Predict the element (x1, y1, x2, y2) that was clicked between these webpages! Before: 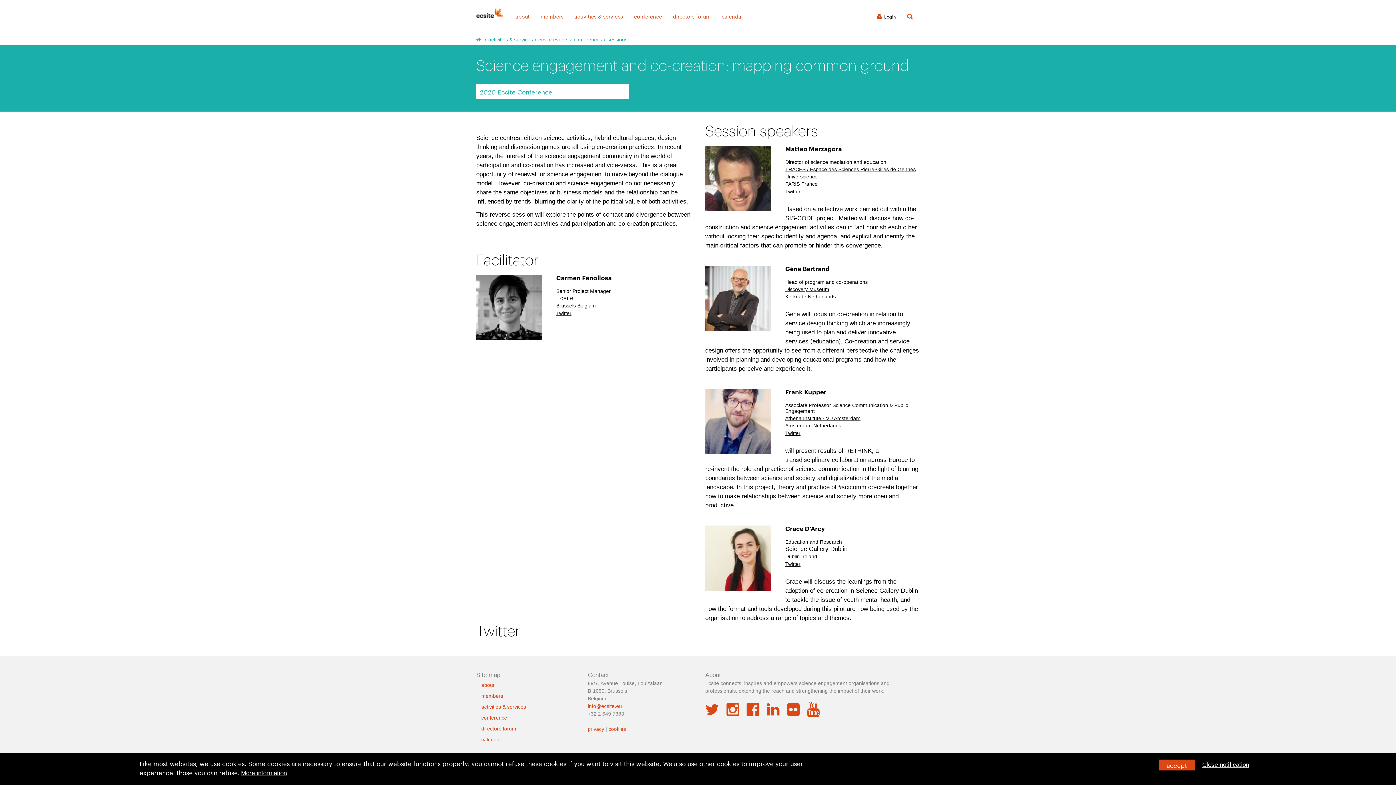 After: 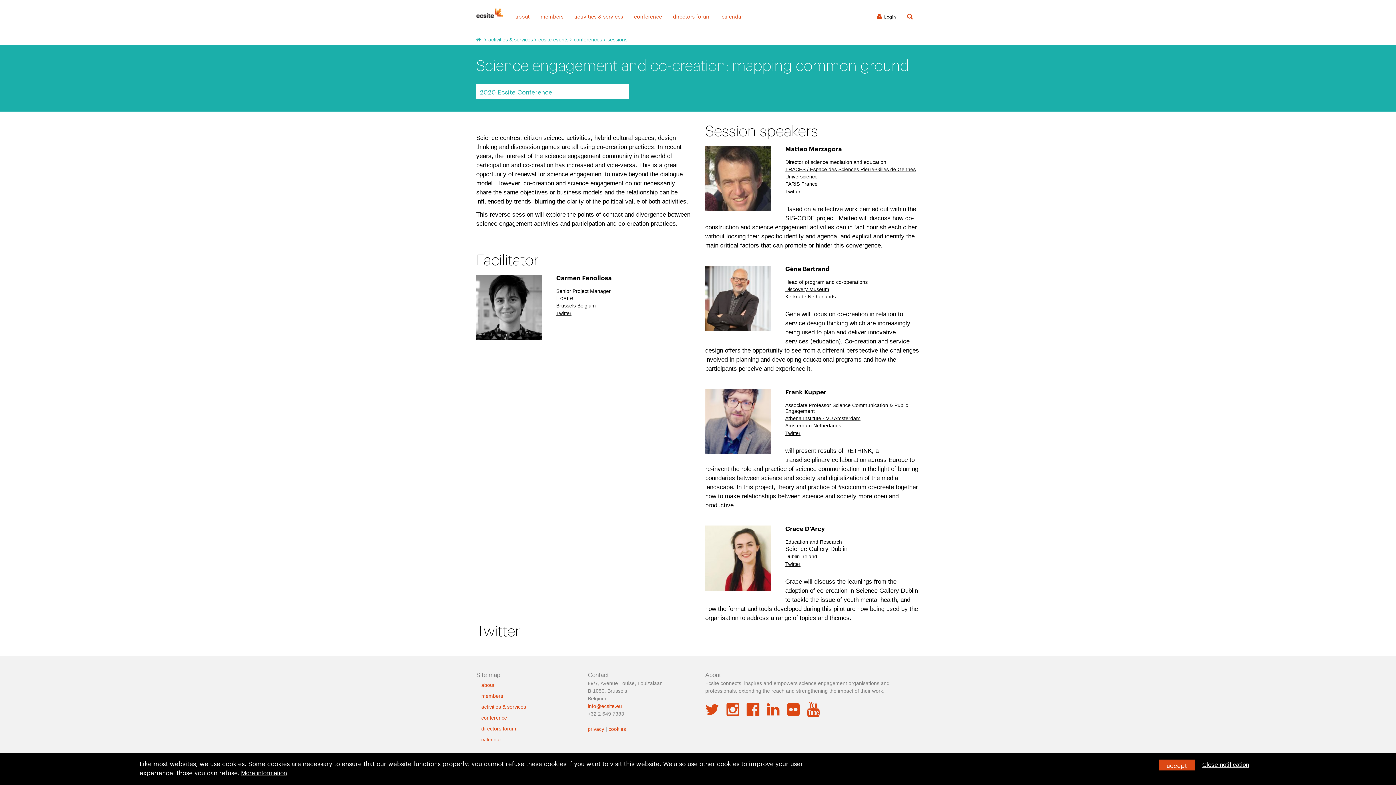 Action: label: Twitter bbox: (785, 188, 800, 194)